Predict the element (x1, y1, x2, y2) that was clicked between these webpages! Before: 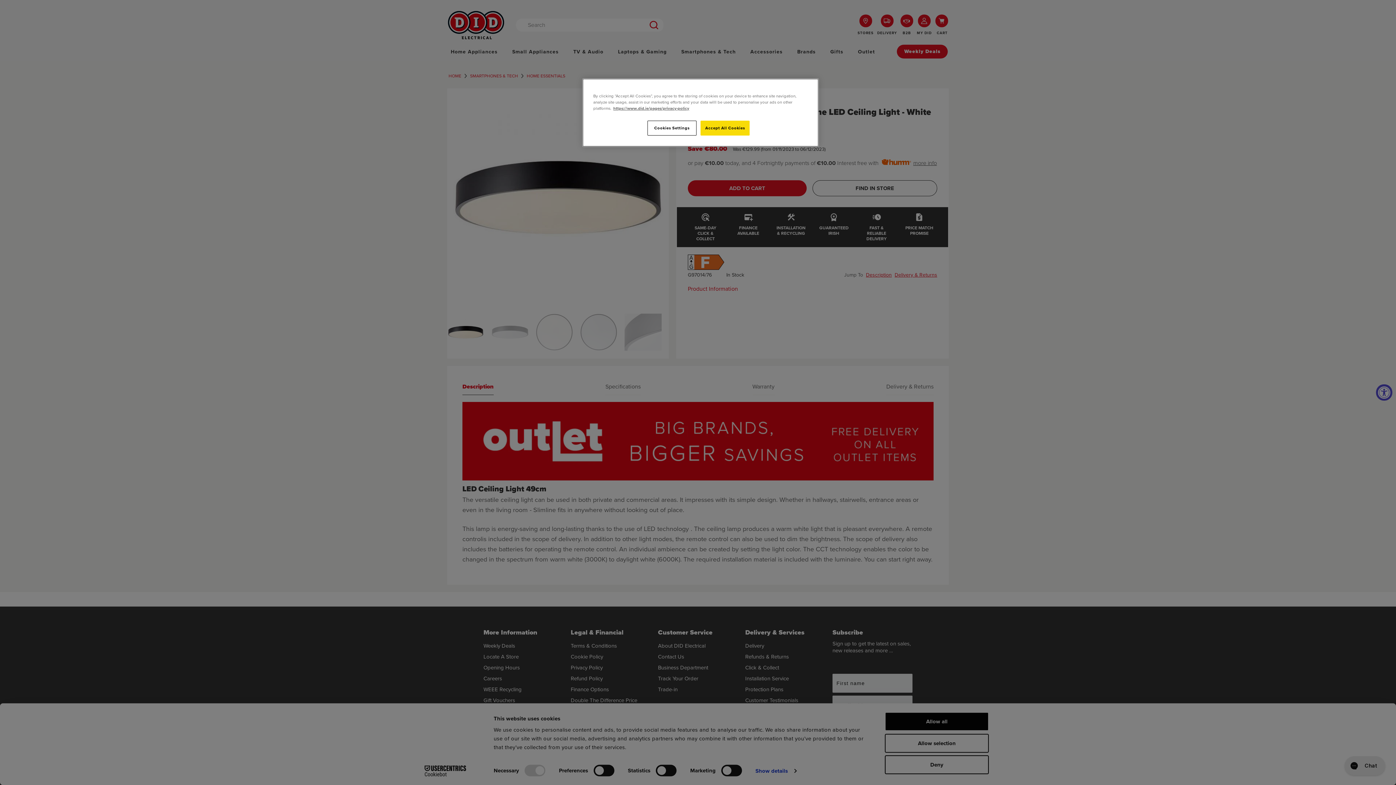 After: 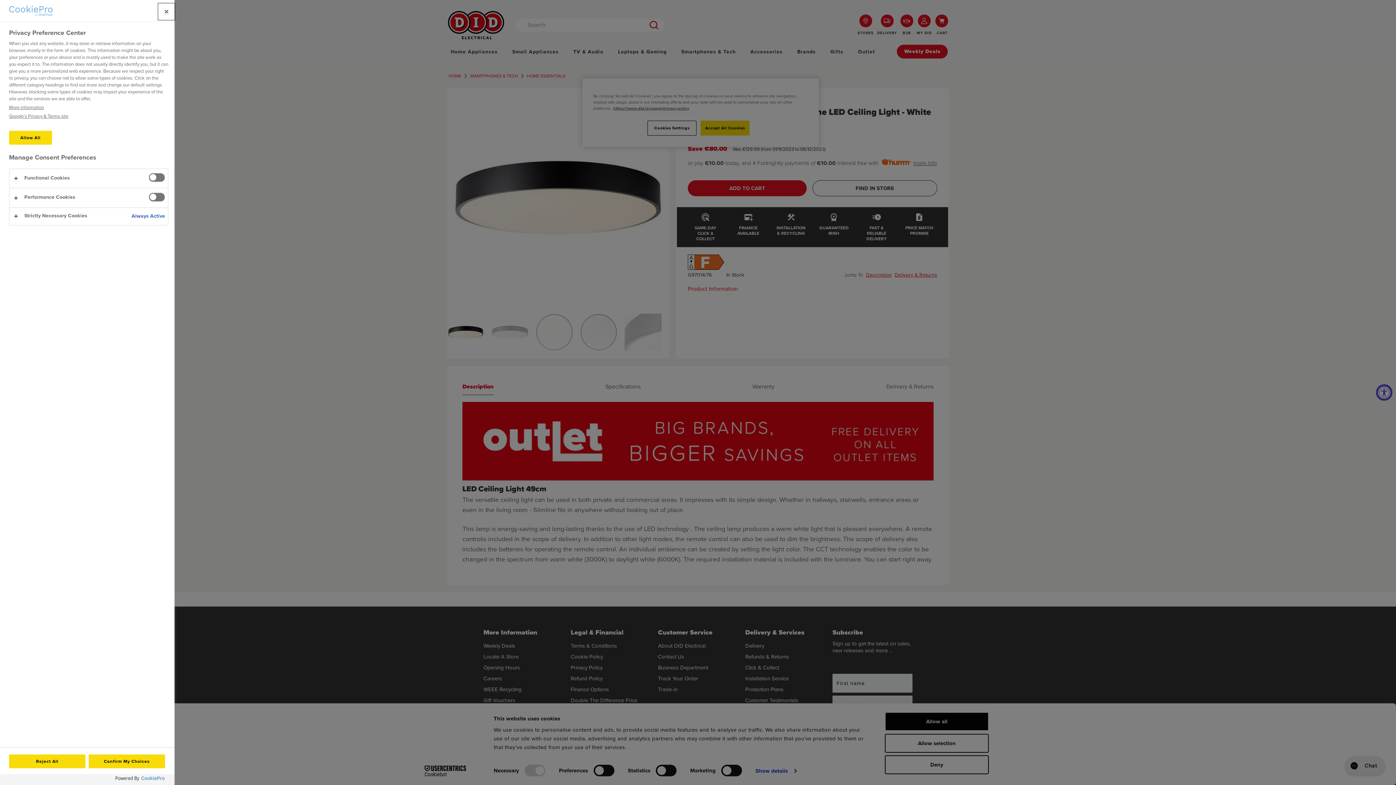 Action: label: Cookies Settings bbox: (647, 120, 696, 135)